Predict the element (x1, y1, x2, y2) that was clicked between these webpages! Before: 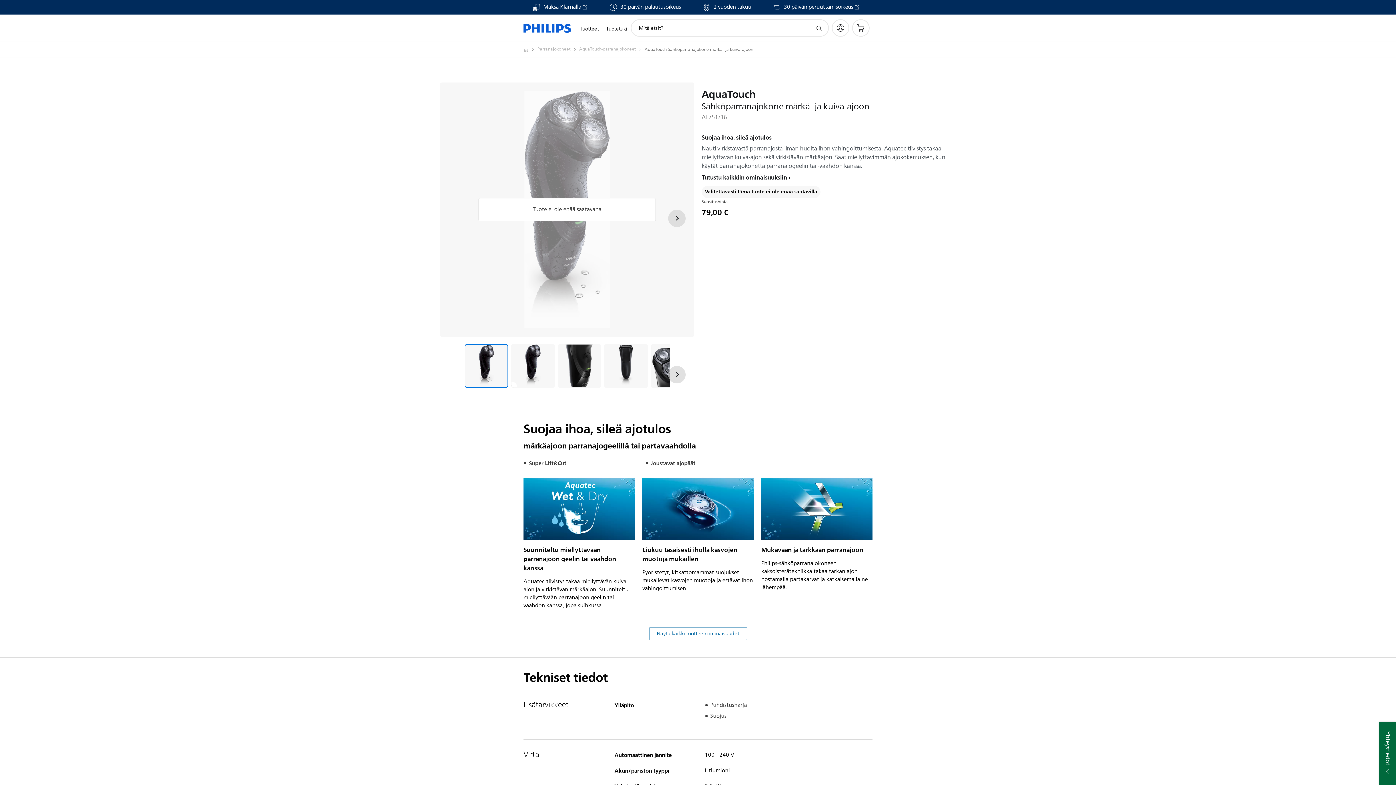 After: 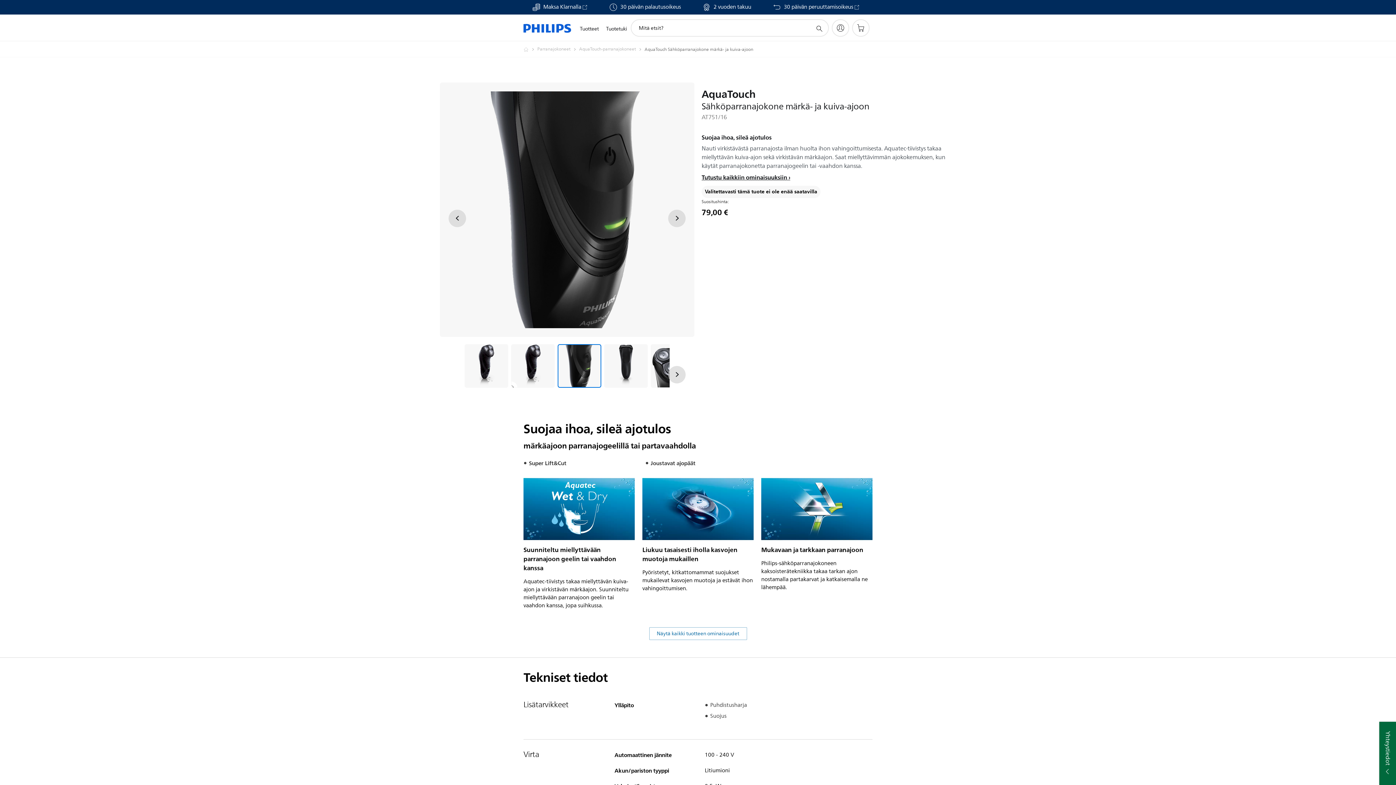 Action: label: Suojaa ihoa, sileä ajotulos bbox: (557, 344, 601, 388)